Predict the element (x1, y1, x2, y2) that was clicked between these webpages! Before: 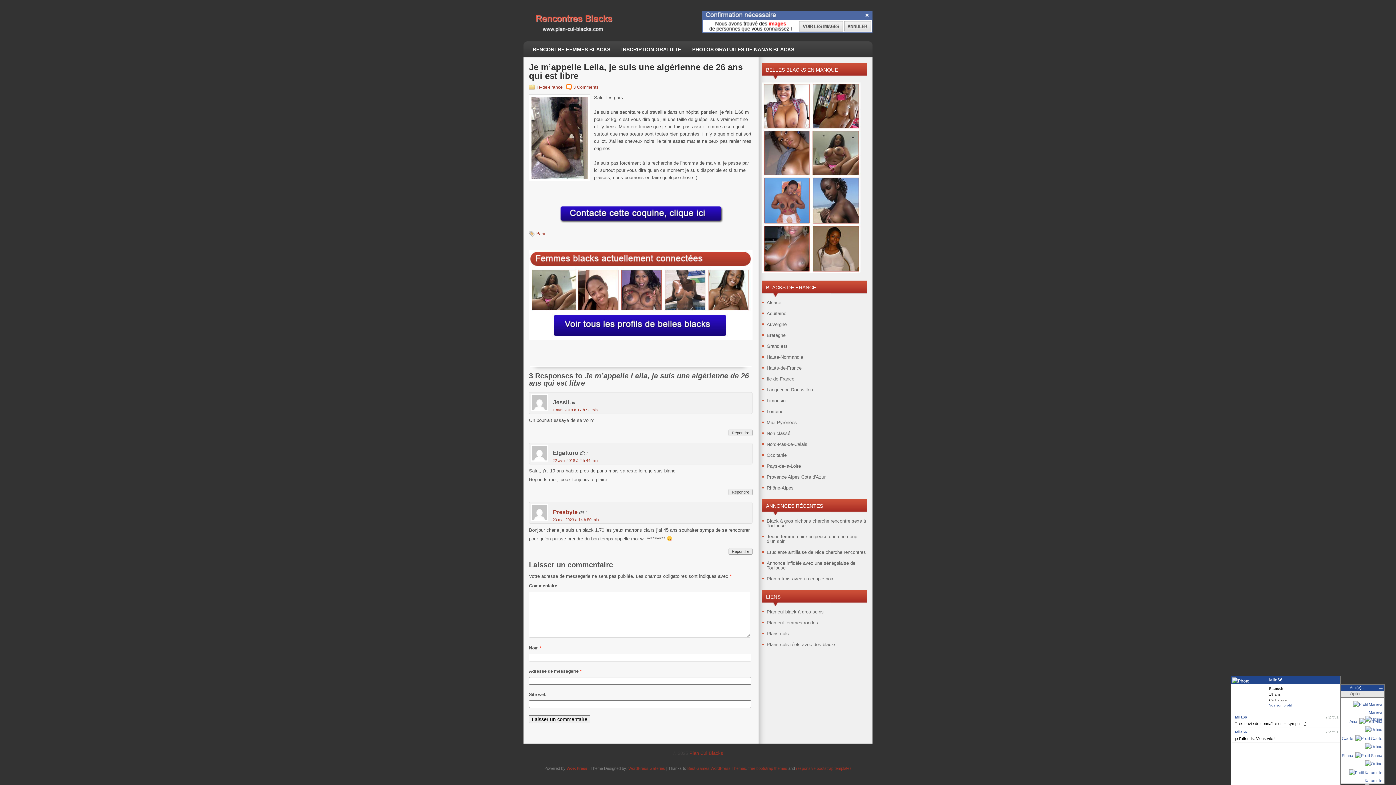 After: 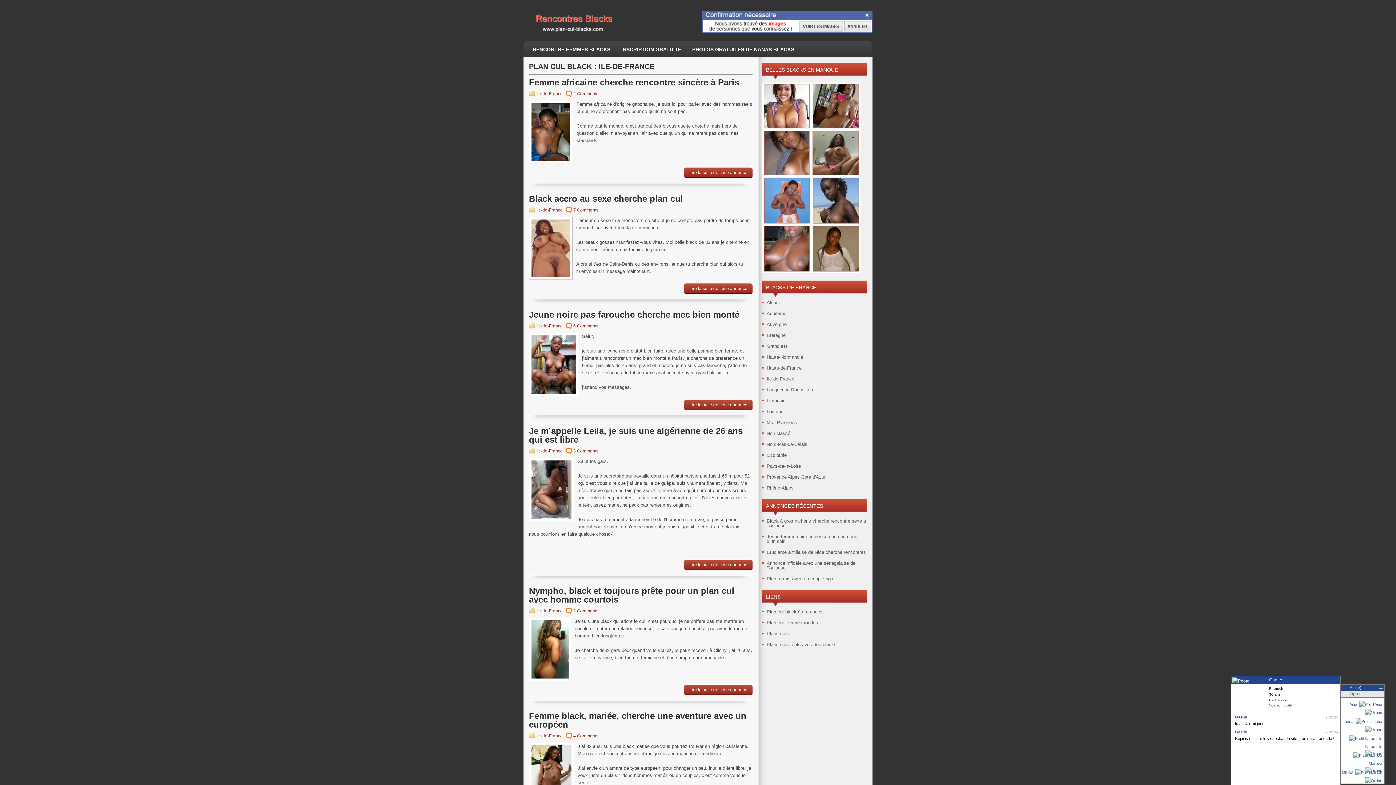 Action: label: Ile-de-France bbox: (766, 376, 794, 381)